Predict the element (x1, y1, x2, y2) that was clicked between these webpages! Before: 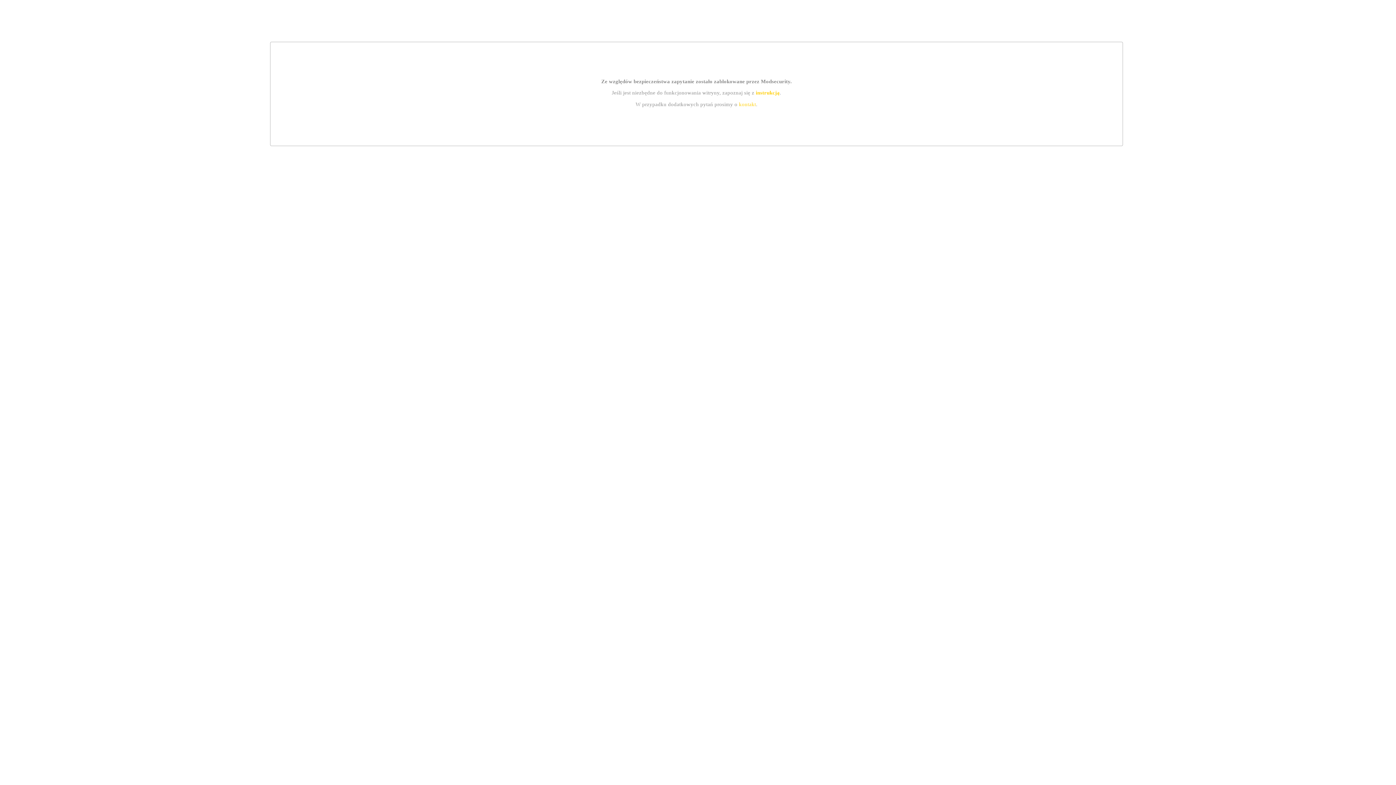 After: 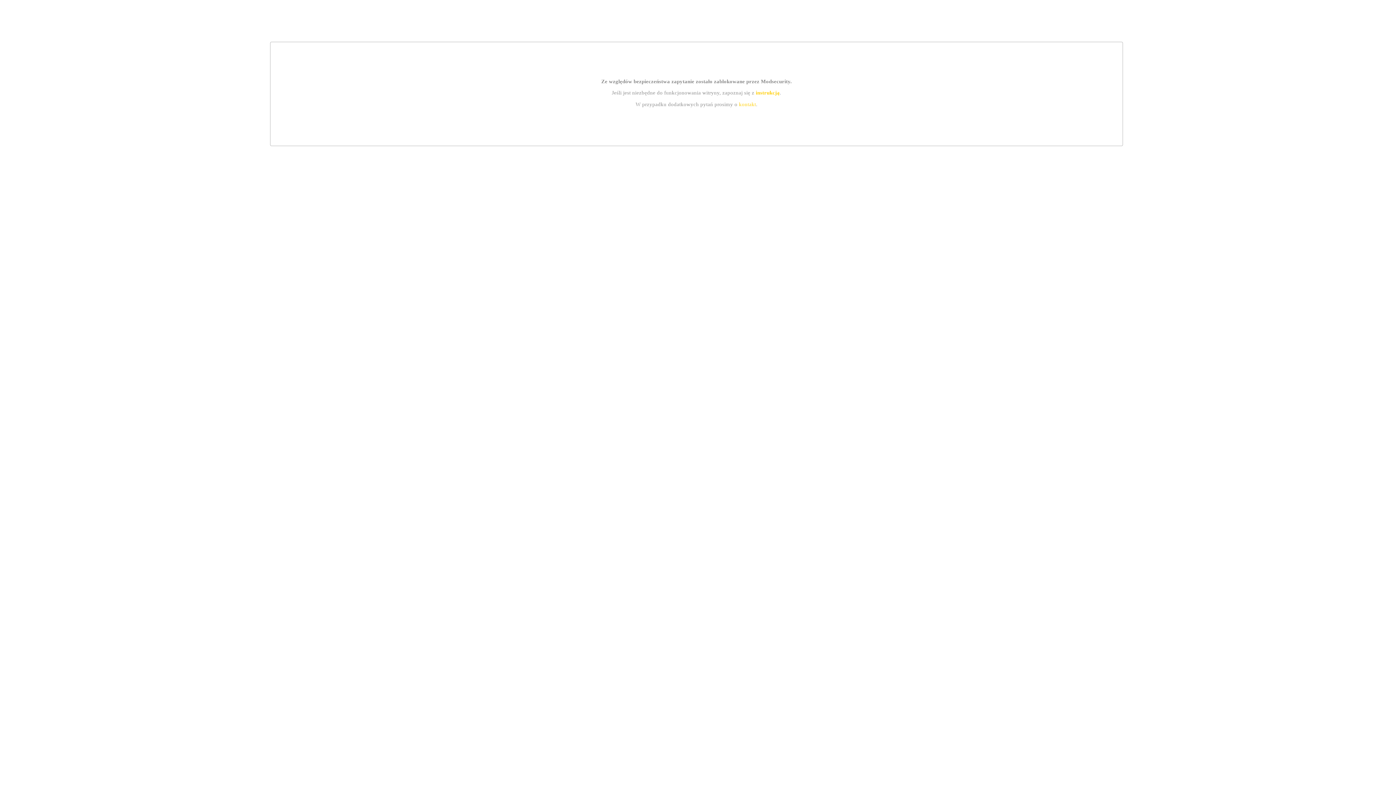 Action: bbox: (739, 101, 756, 107) label: kontakt